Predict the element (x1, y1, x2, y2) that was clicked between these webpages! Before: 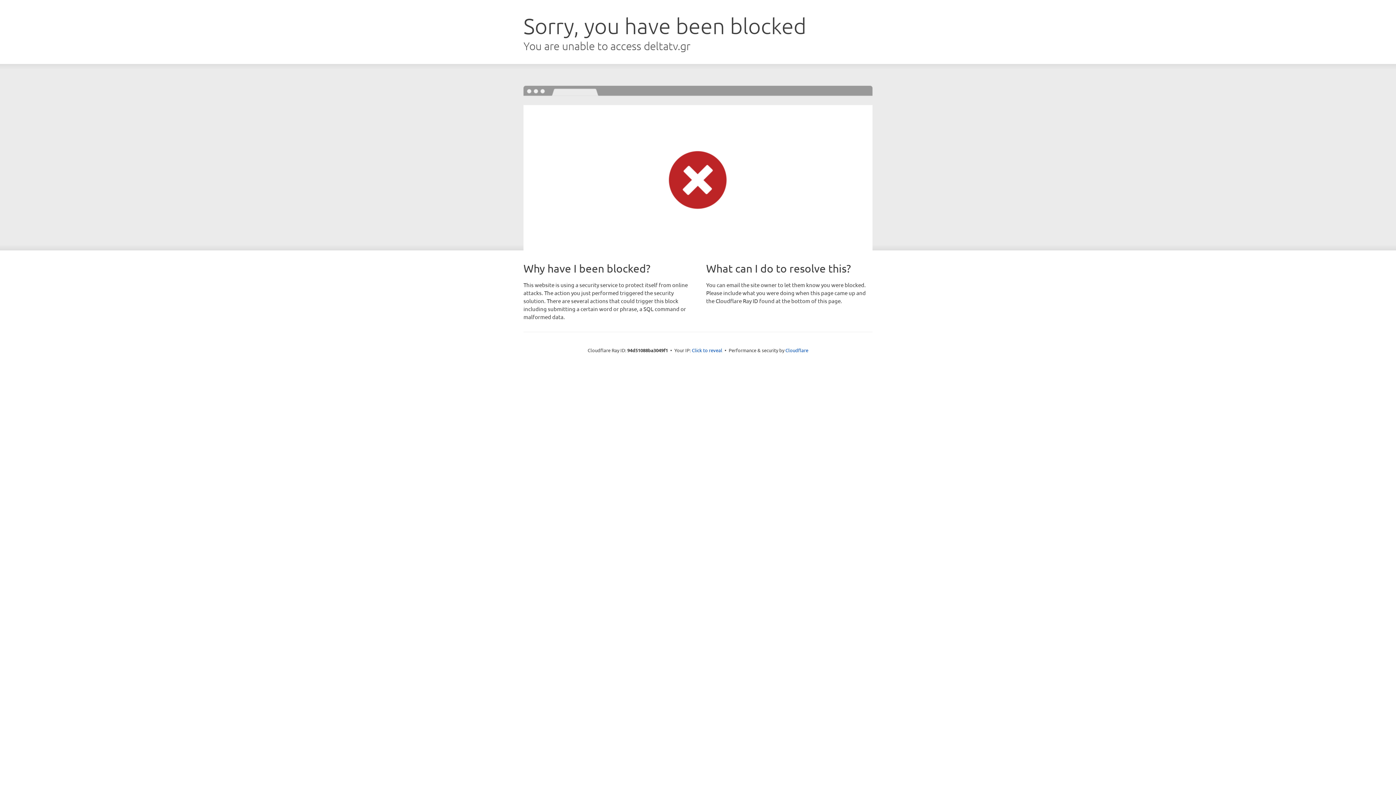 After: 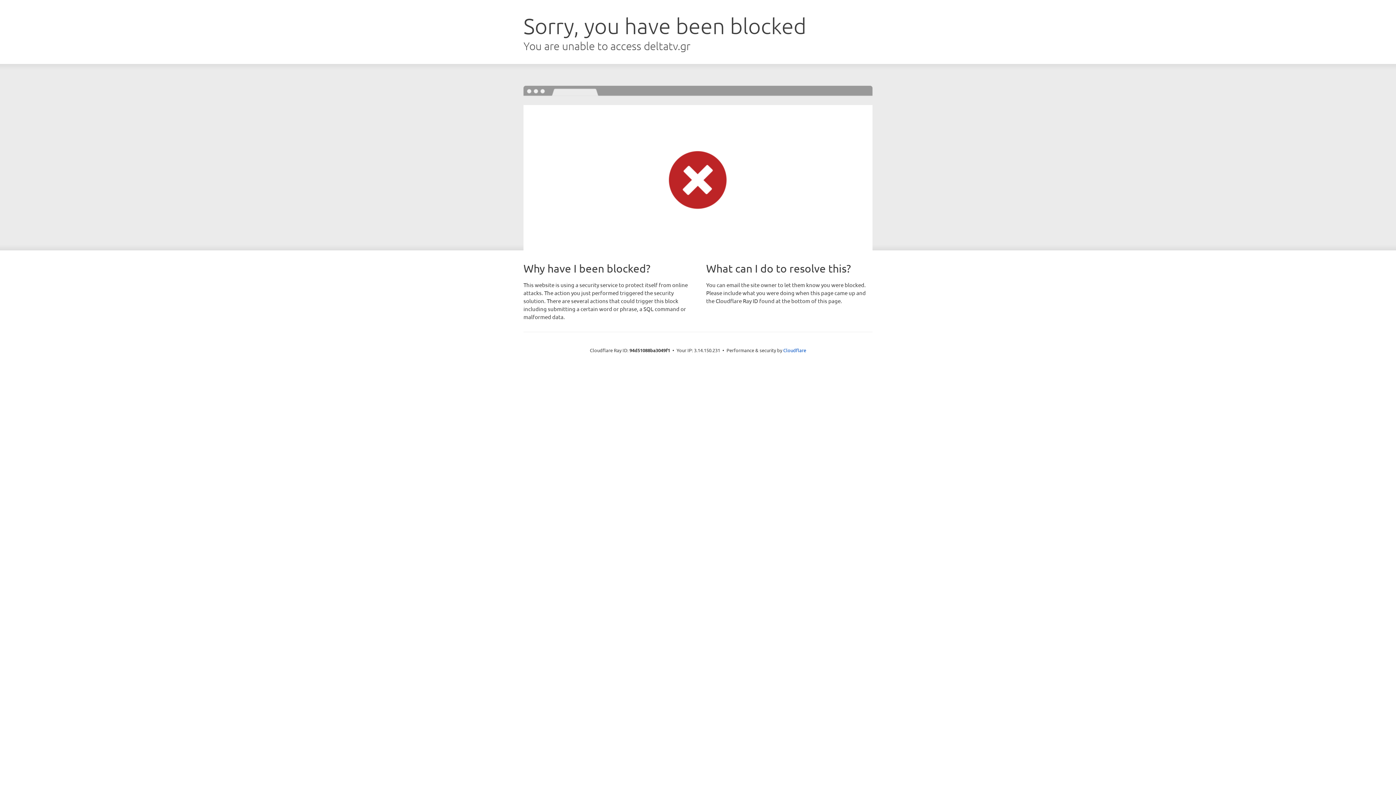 Action: label: Click to reveal bbox: (692, 346, 722, 353)